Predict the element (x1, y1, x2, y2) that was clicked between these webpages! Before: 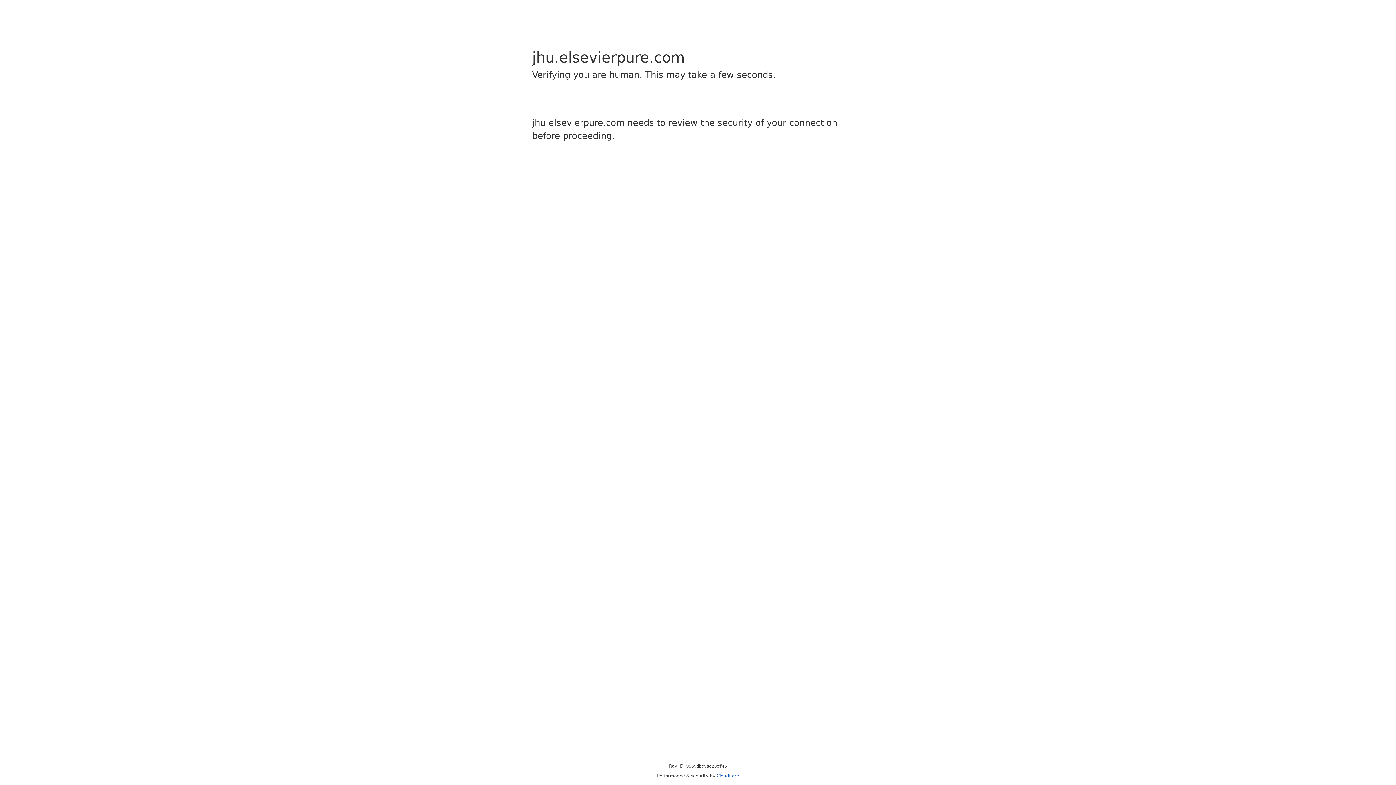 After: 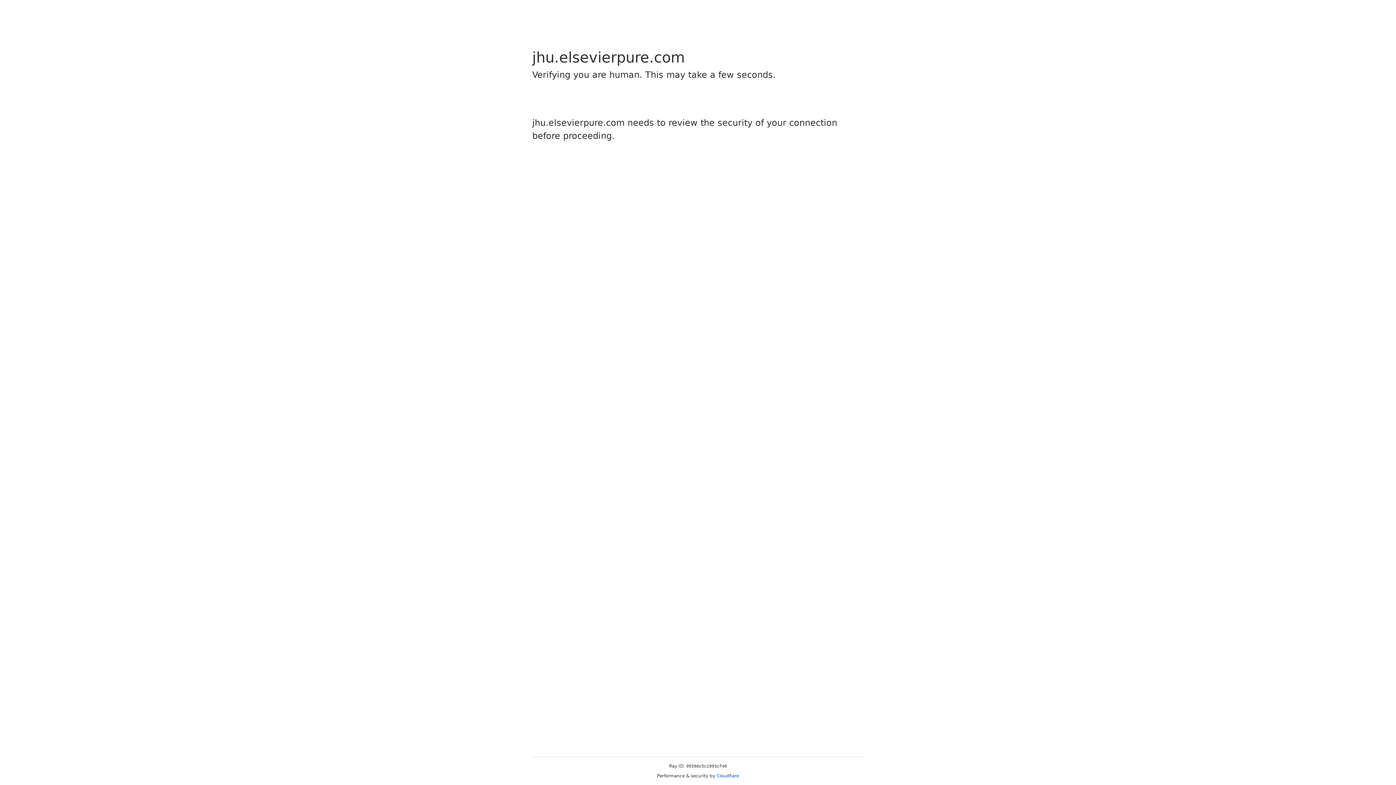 Action: bbox: (716, 773, 739, 778) label: Cloudflare